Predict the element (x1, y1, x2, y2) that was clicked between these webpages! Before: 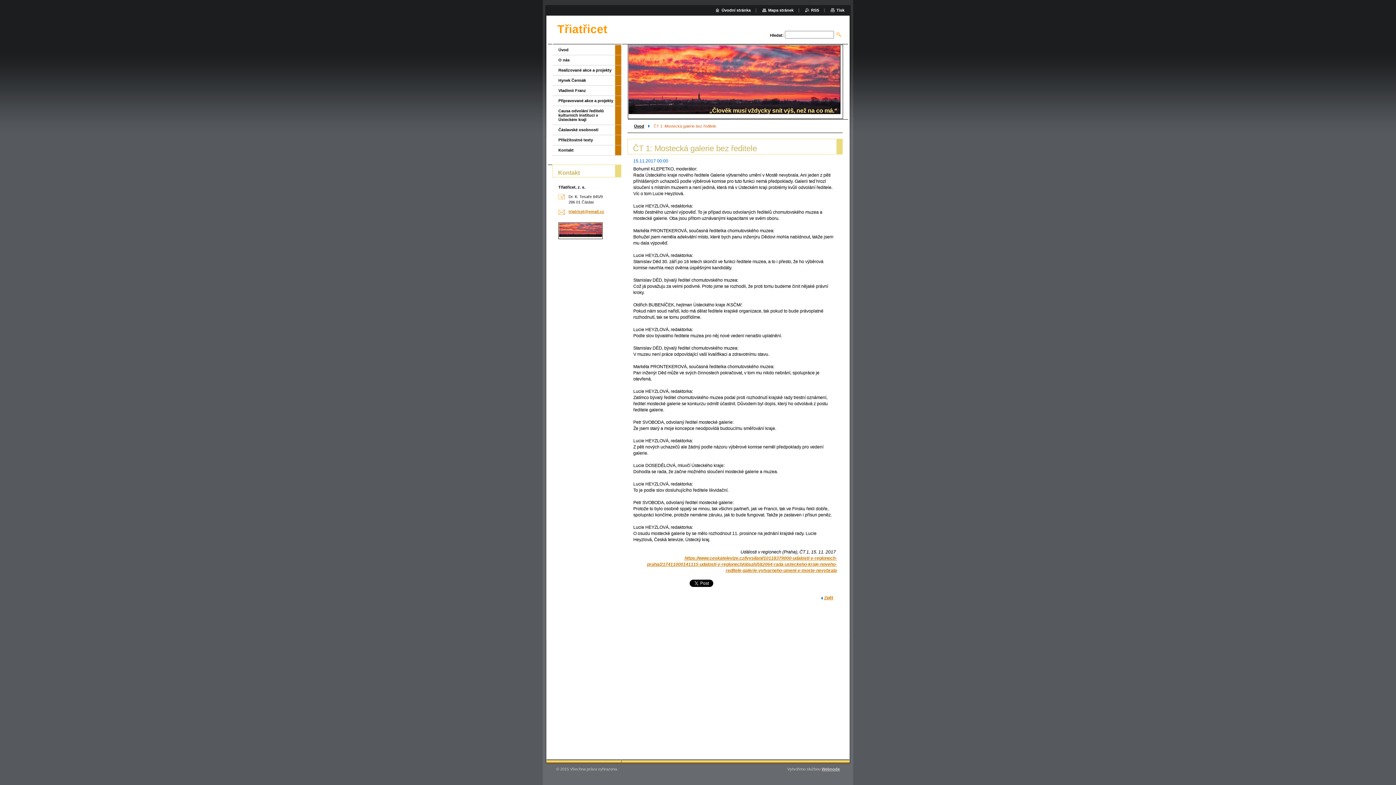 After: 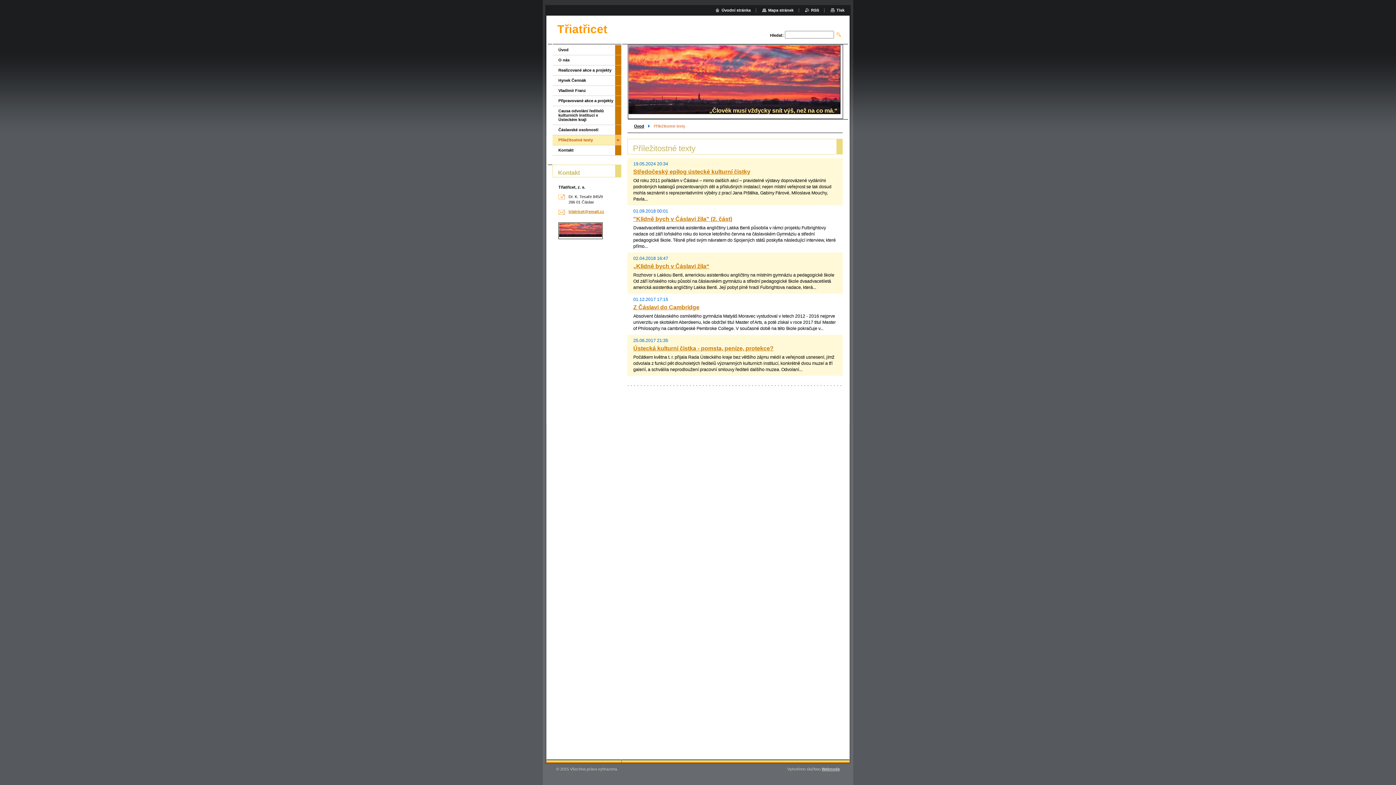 Action: bbox: (552, 135, 615, 145) label: Příležitostné texty